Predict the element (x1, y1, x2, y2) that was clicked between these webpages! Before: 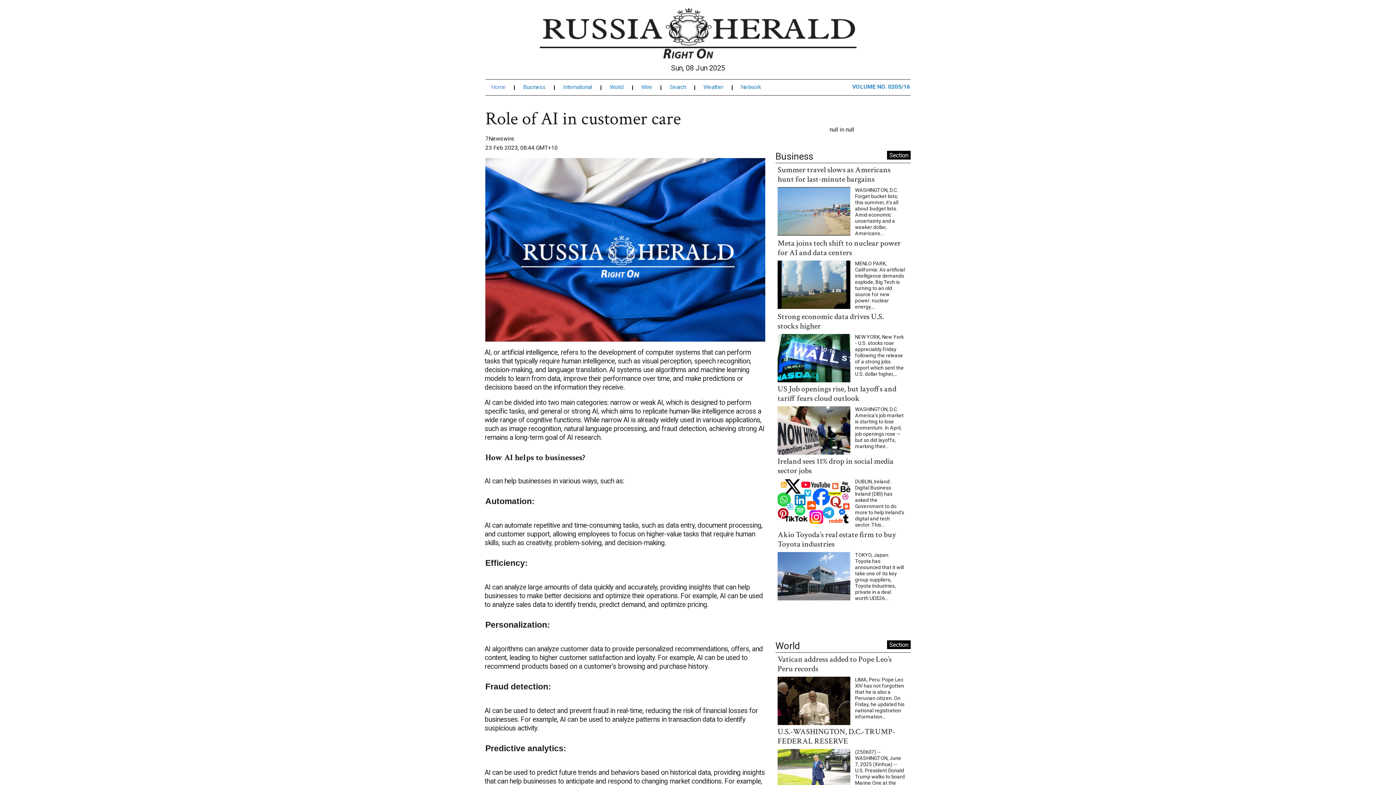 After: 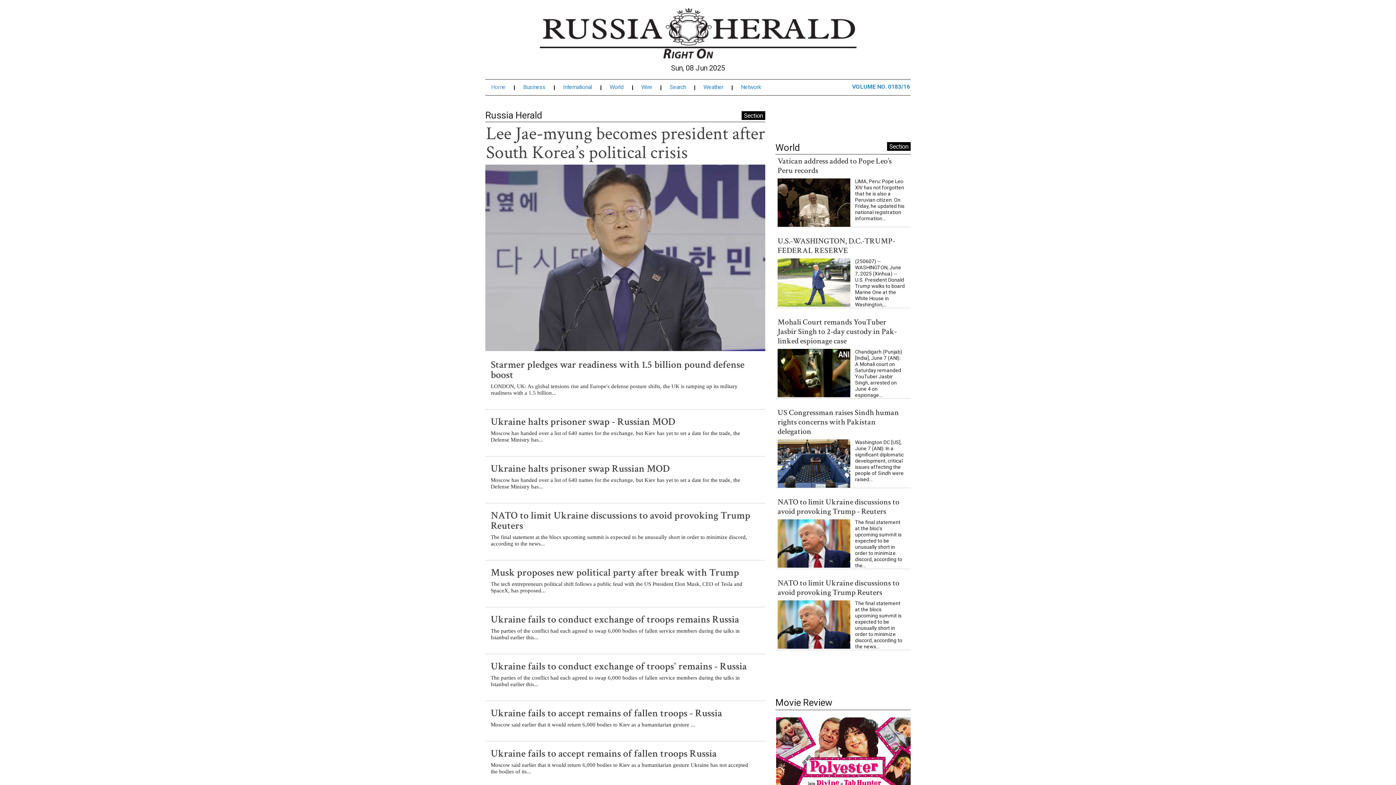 Action: label: Home bbox: (491, 86, 515, 91)